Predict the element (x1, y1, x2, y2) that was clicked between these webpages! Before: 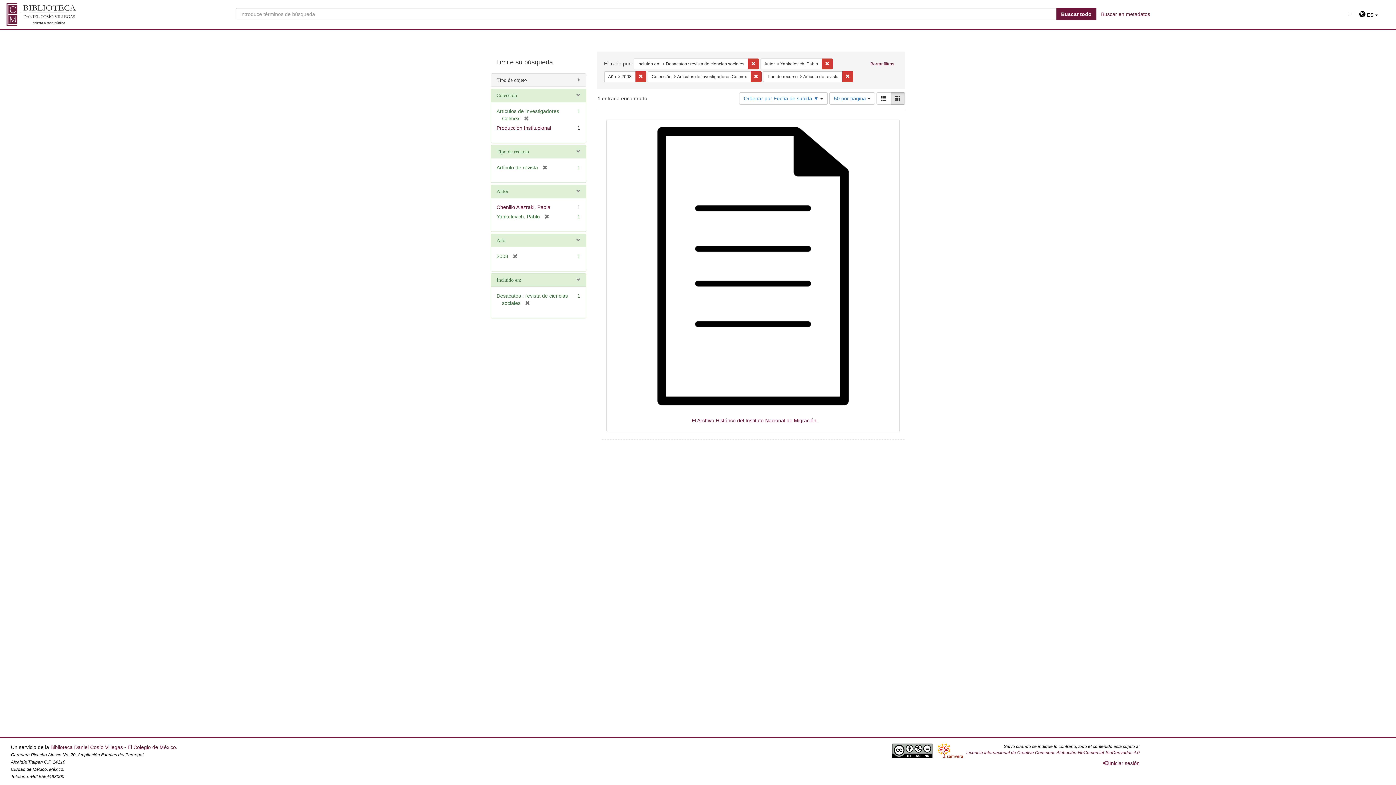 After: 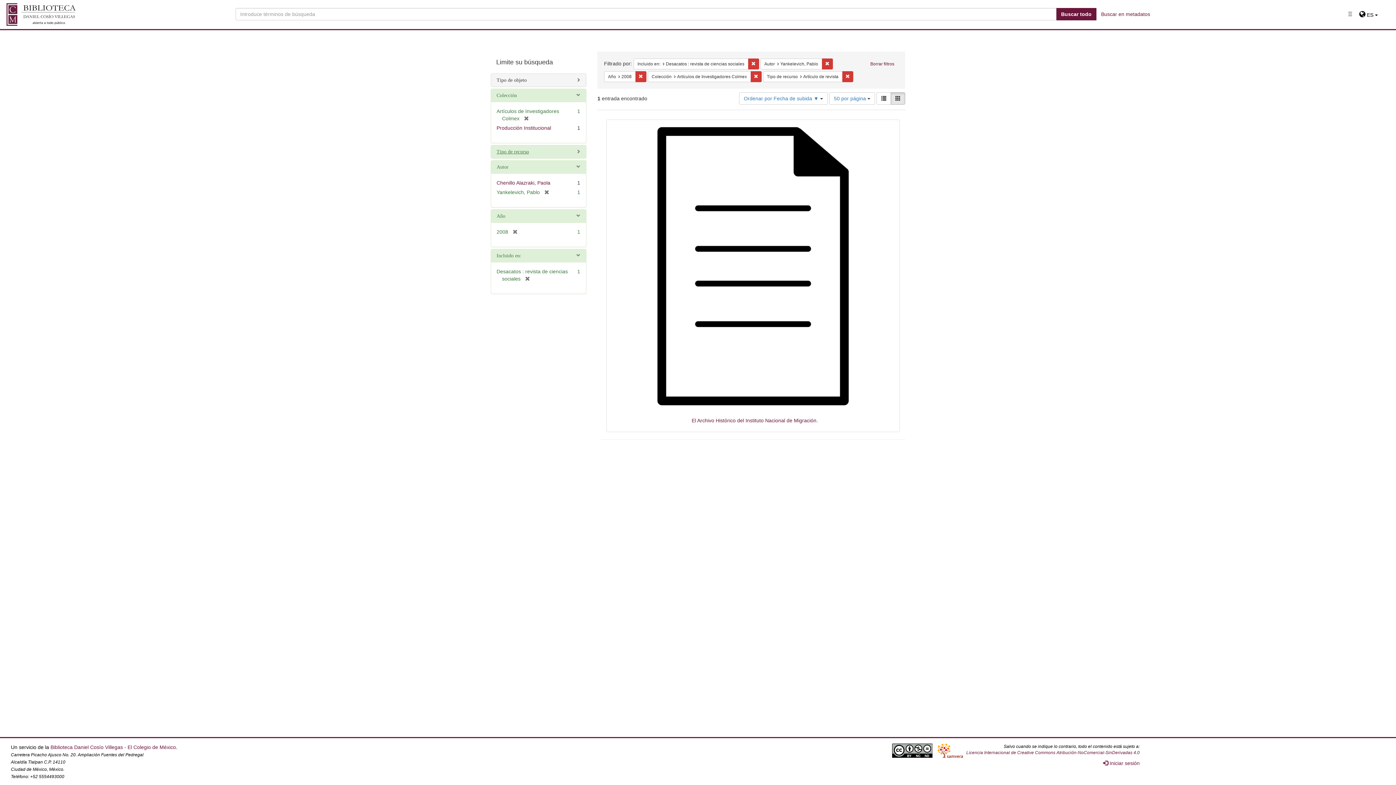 Action: bbox: (496, 148, 529, 154) label: Tipo de recurso